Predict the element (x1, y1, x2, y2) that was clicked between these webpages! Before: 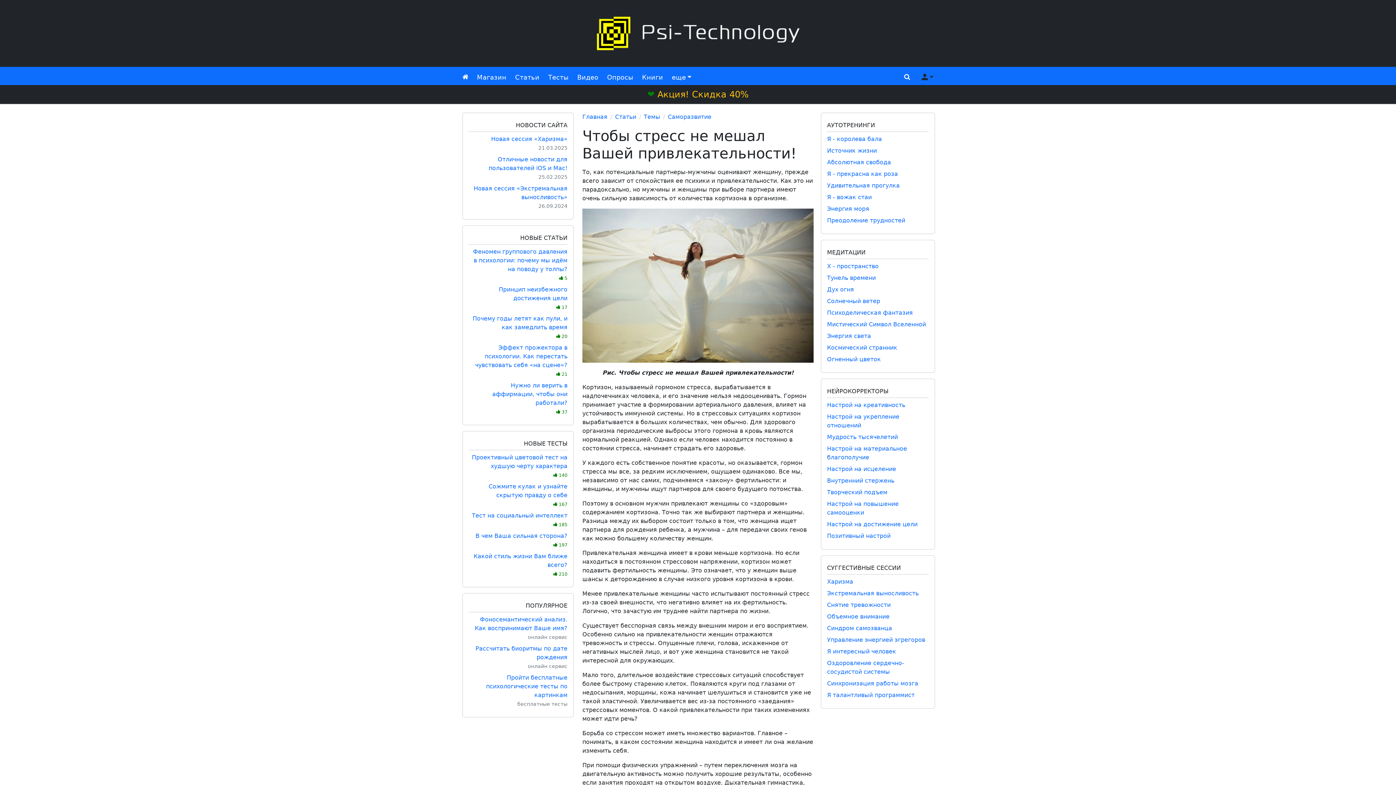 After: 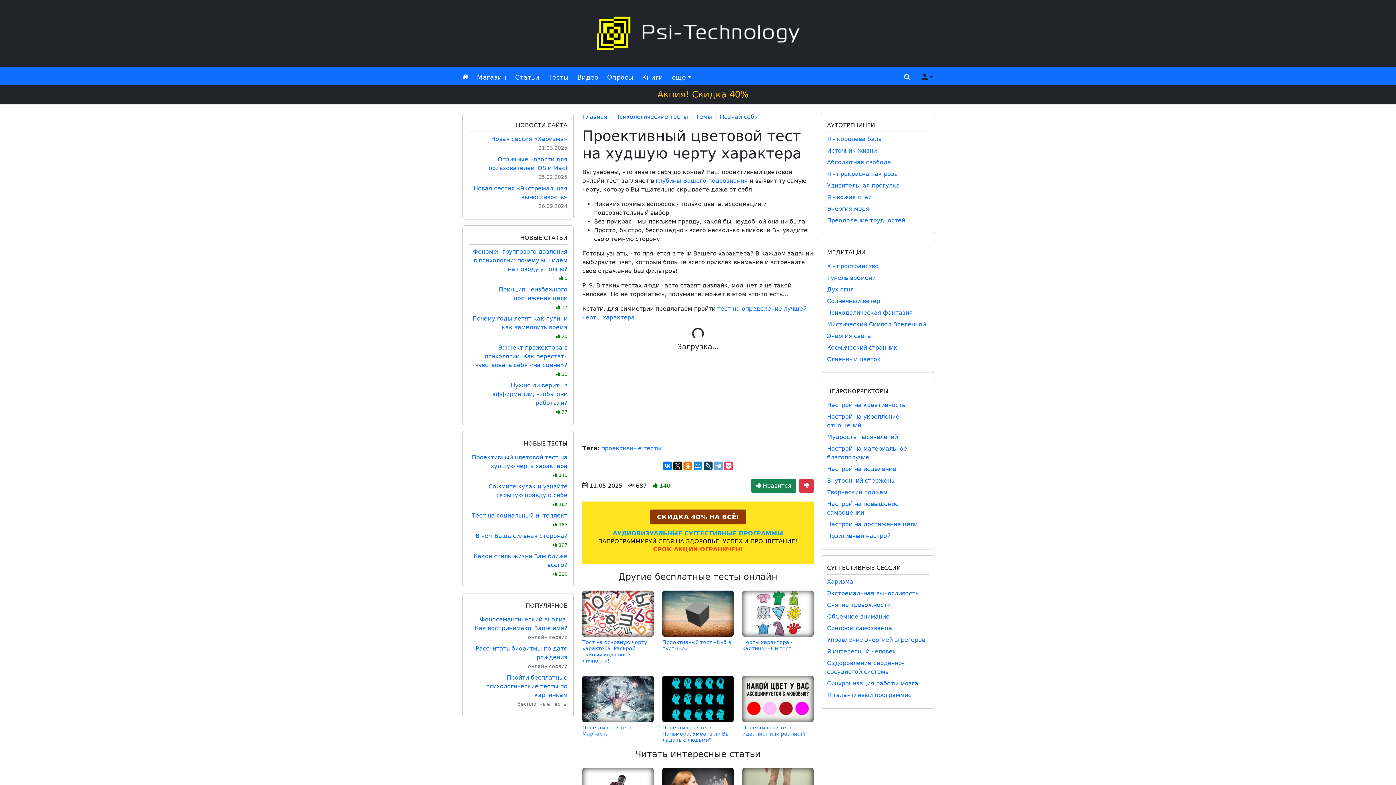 Action: label: Проективный цветовой тест на худшую черту характера
 140 bbox: (472, 454, 567, 478)